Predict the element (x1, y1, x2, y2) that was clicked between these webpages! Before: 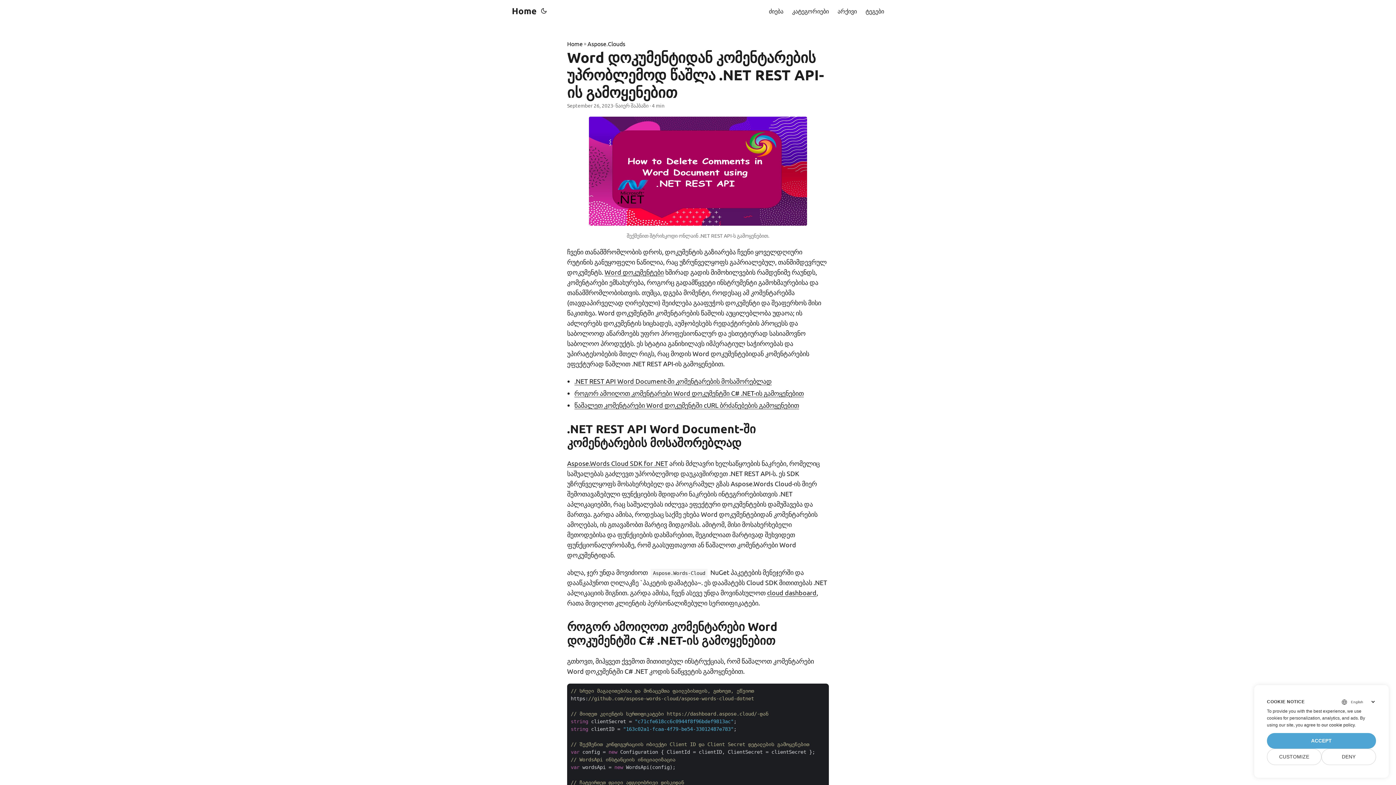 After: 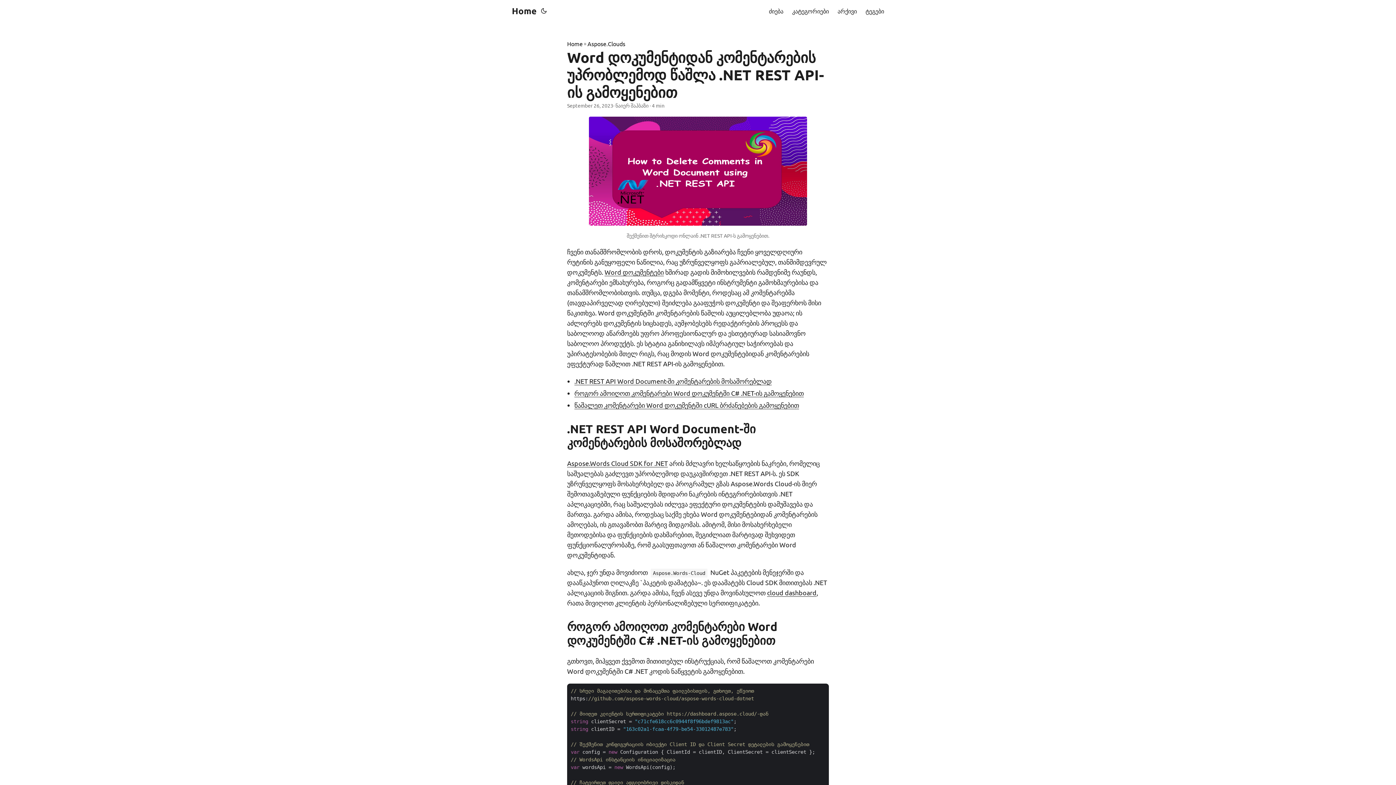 Action: label: ACCEPT bbox: (1267, 733, 1376, 749)